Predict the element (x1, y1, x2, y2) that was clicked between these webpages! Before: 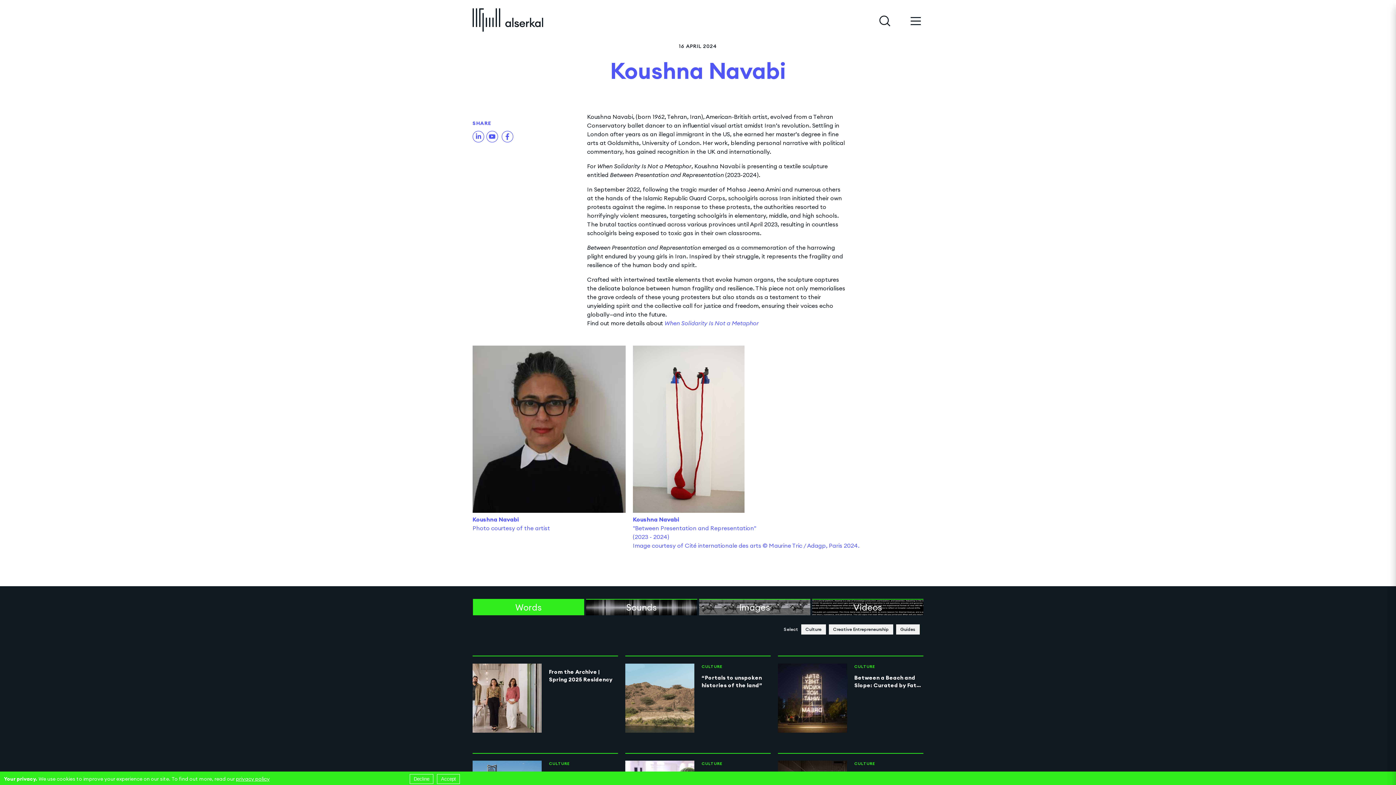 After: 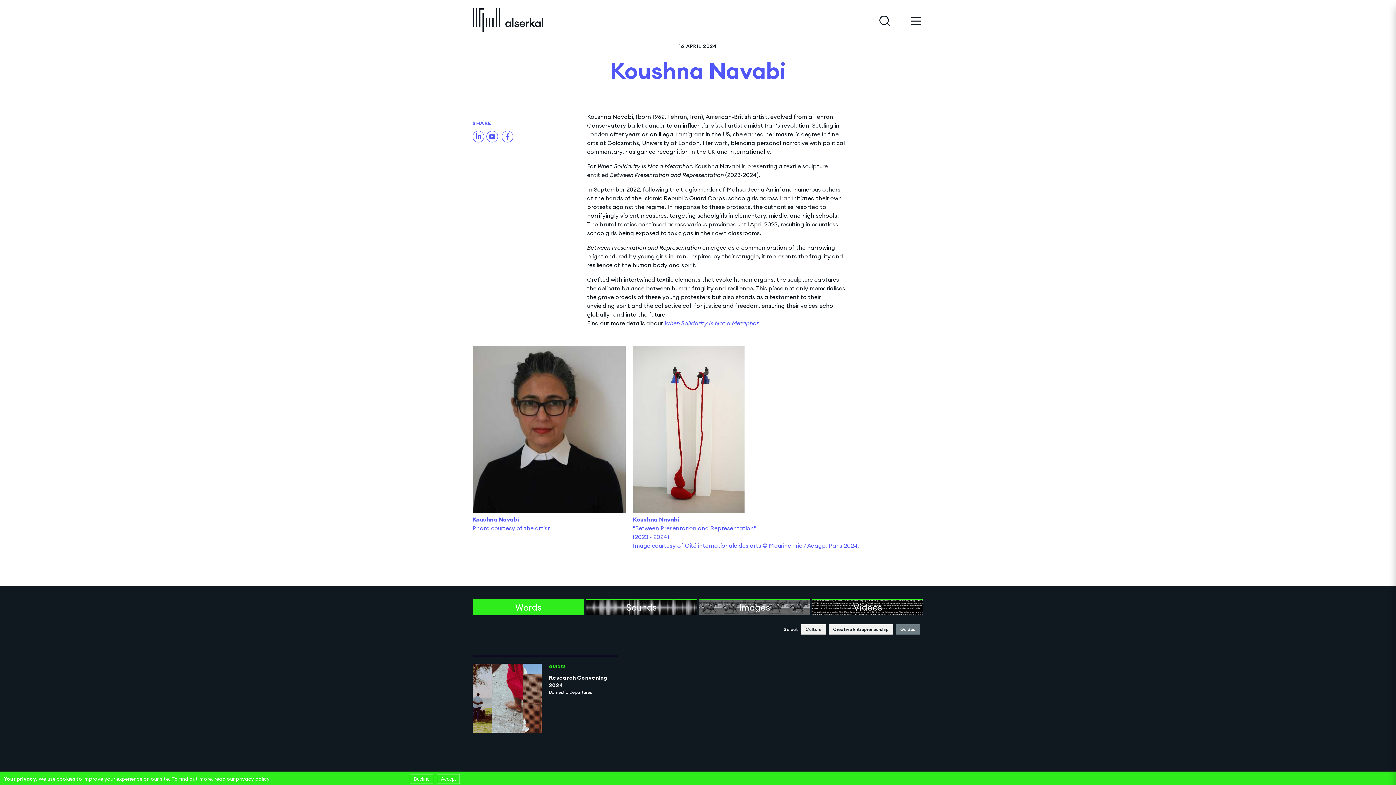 Action: bbox: (896, 624, 919, 634) label: Guides